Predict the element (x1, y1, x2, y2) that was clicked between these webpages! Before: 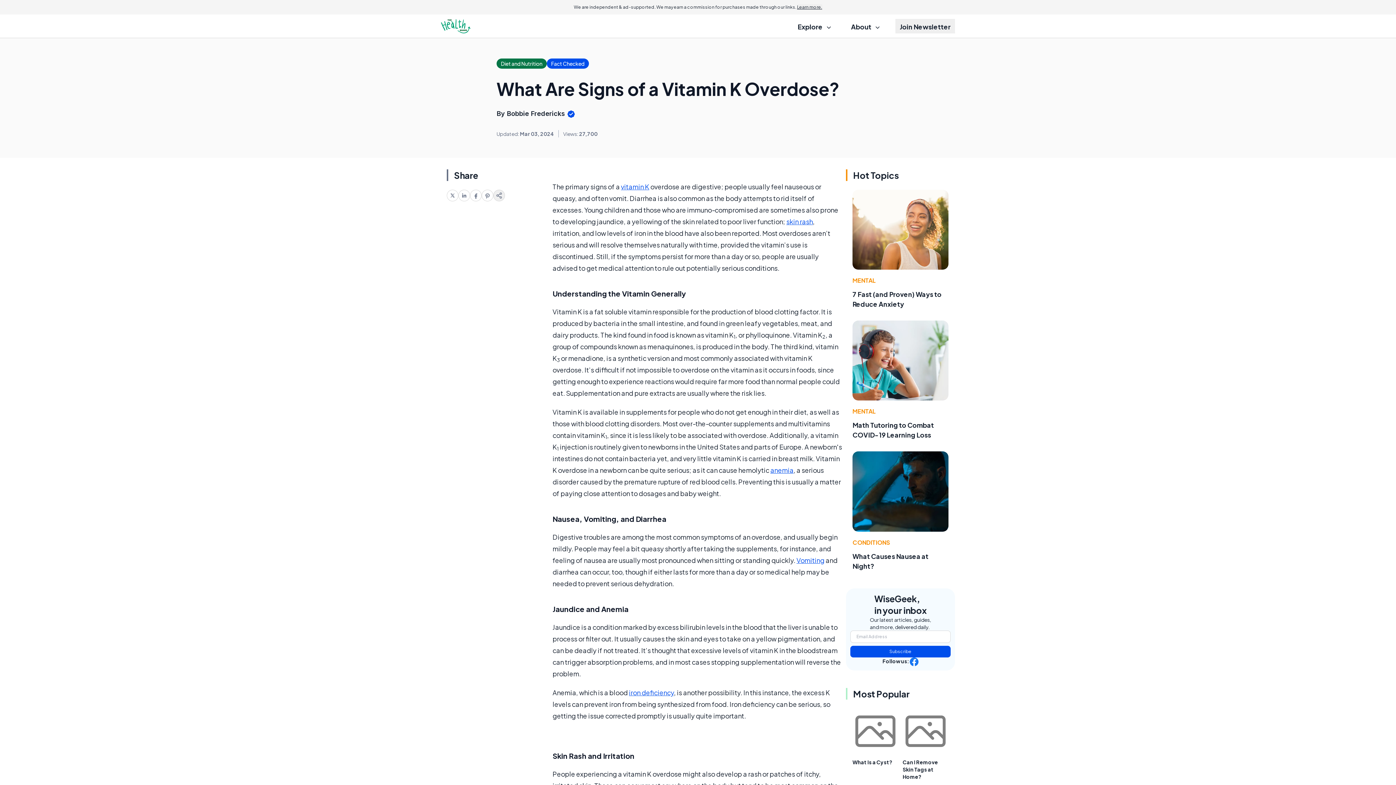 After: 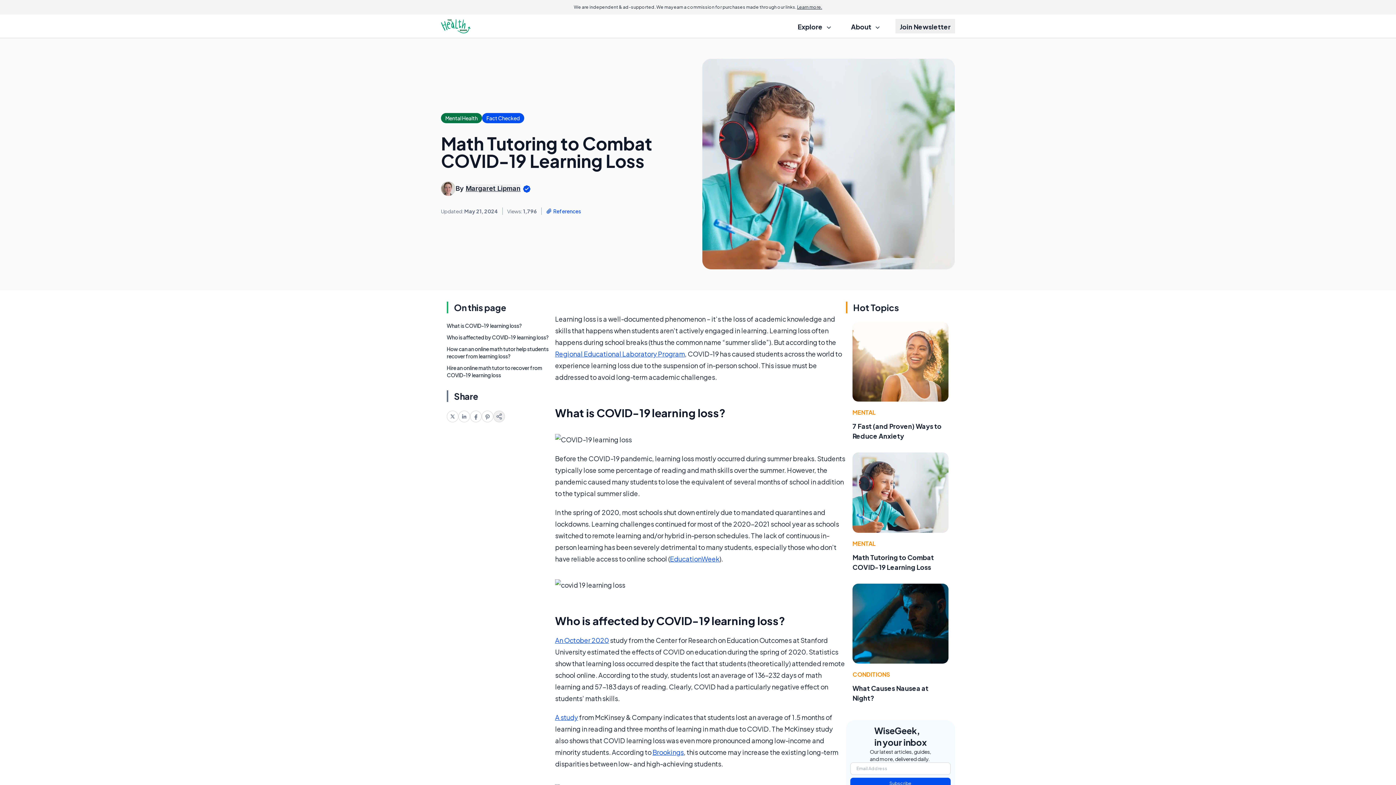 Action: bbox: (852, 320, 948, 400)